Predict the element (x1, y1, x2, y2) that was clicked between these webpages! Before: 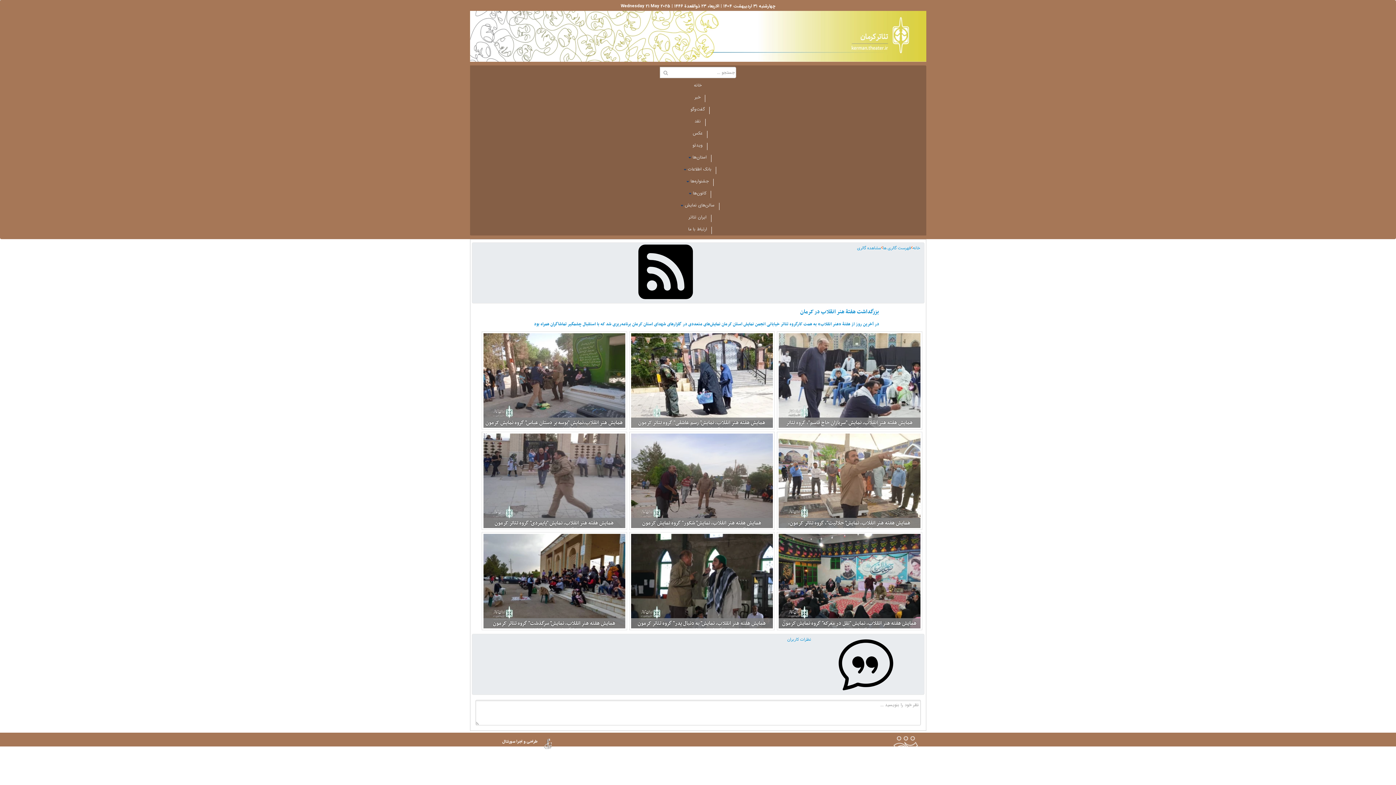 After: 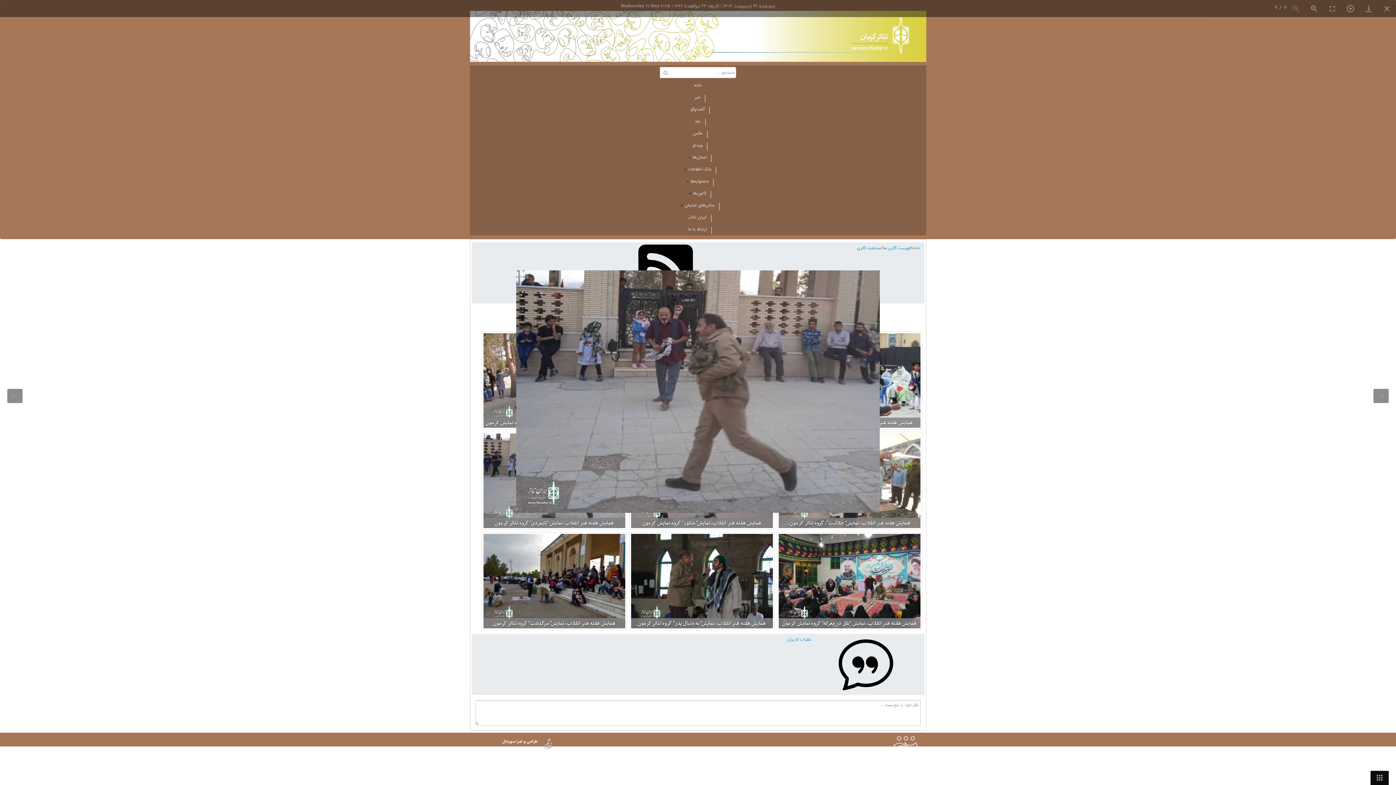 Action: label: همایش هفته هنر انقلاب، نمایش "پایمردی" گروه تئاتر کرمون کارگردان: احسان رضوانی bbox: (483, 433, 625, 528)